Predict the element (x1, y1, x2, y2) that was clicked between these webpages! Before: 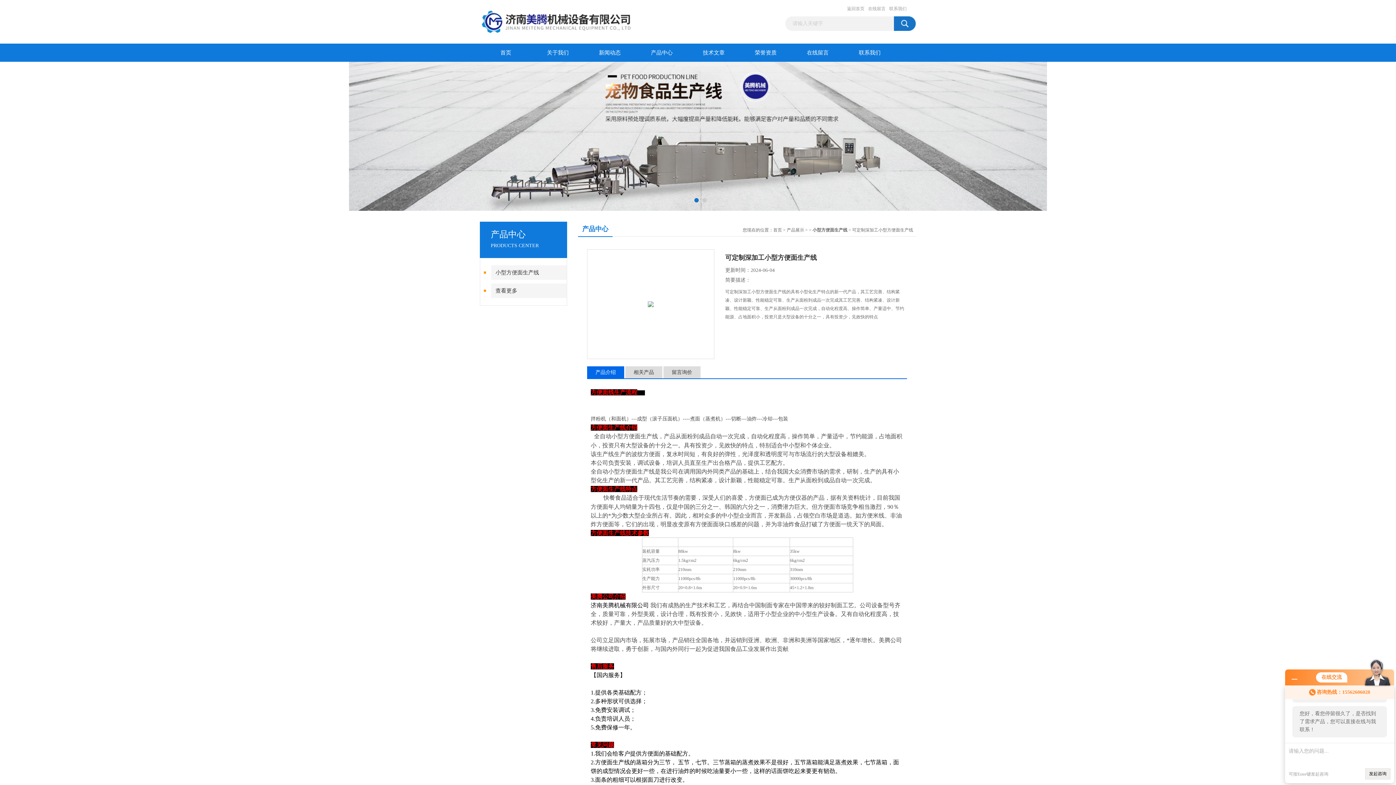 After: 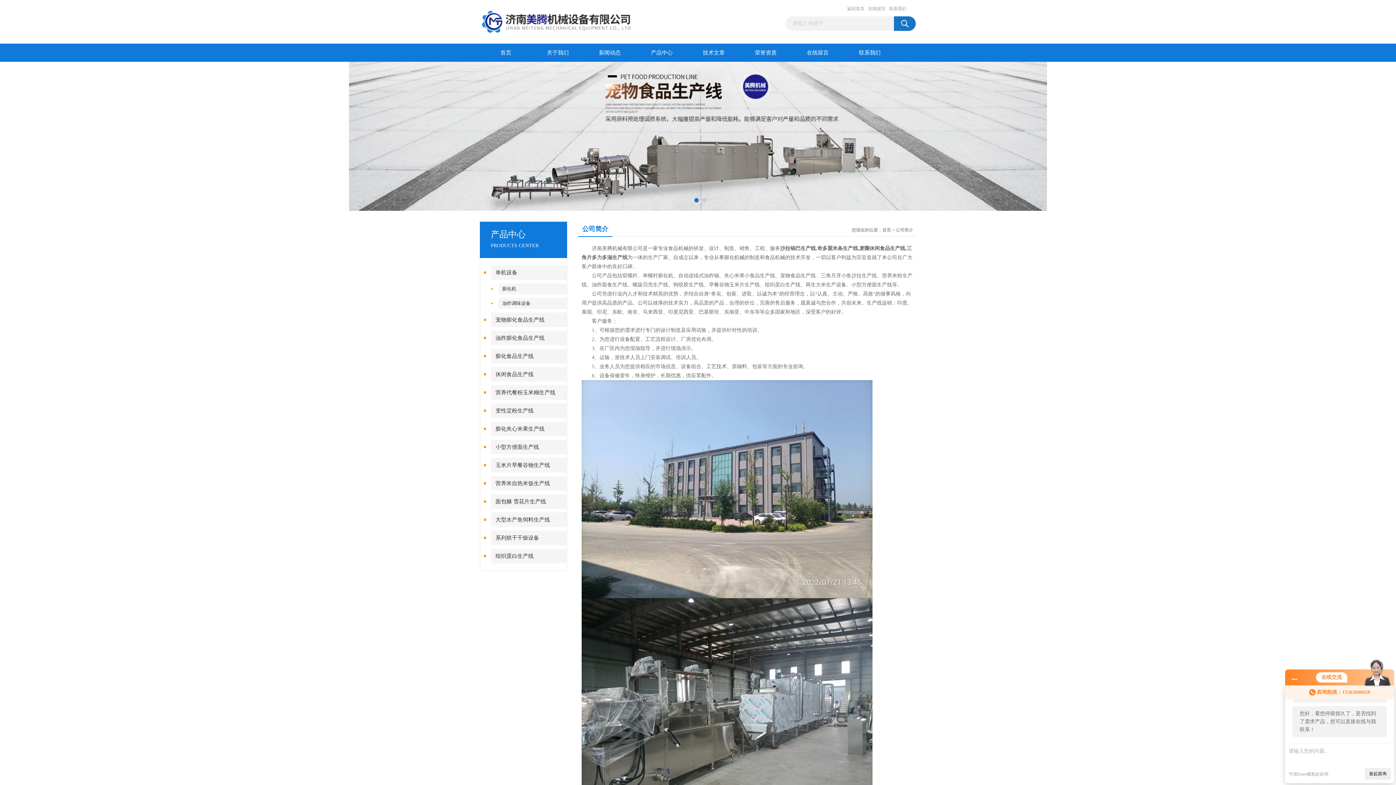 Action: label: 关于我们 bbox: (532, 43, 584, 61)